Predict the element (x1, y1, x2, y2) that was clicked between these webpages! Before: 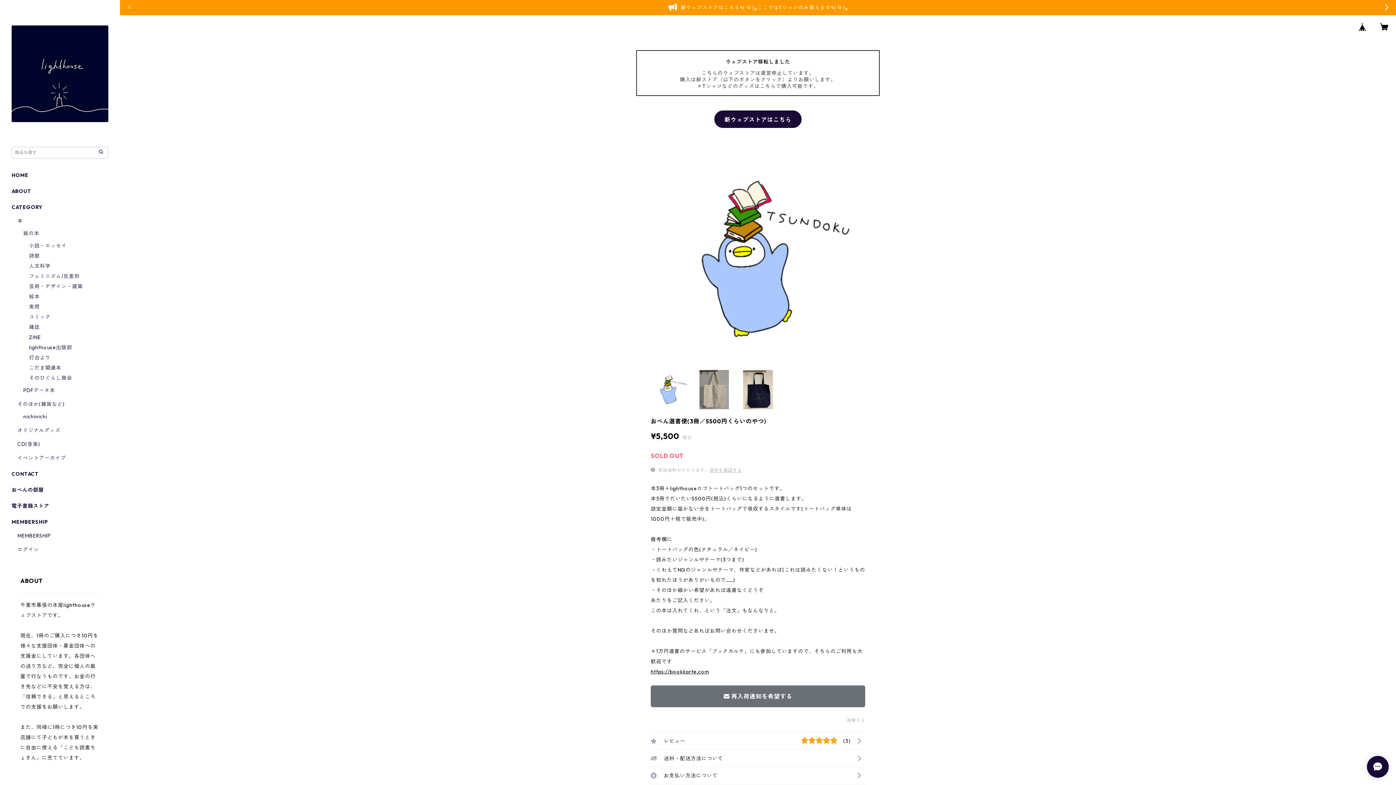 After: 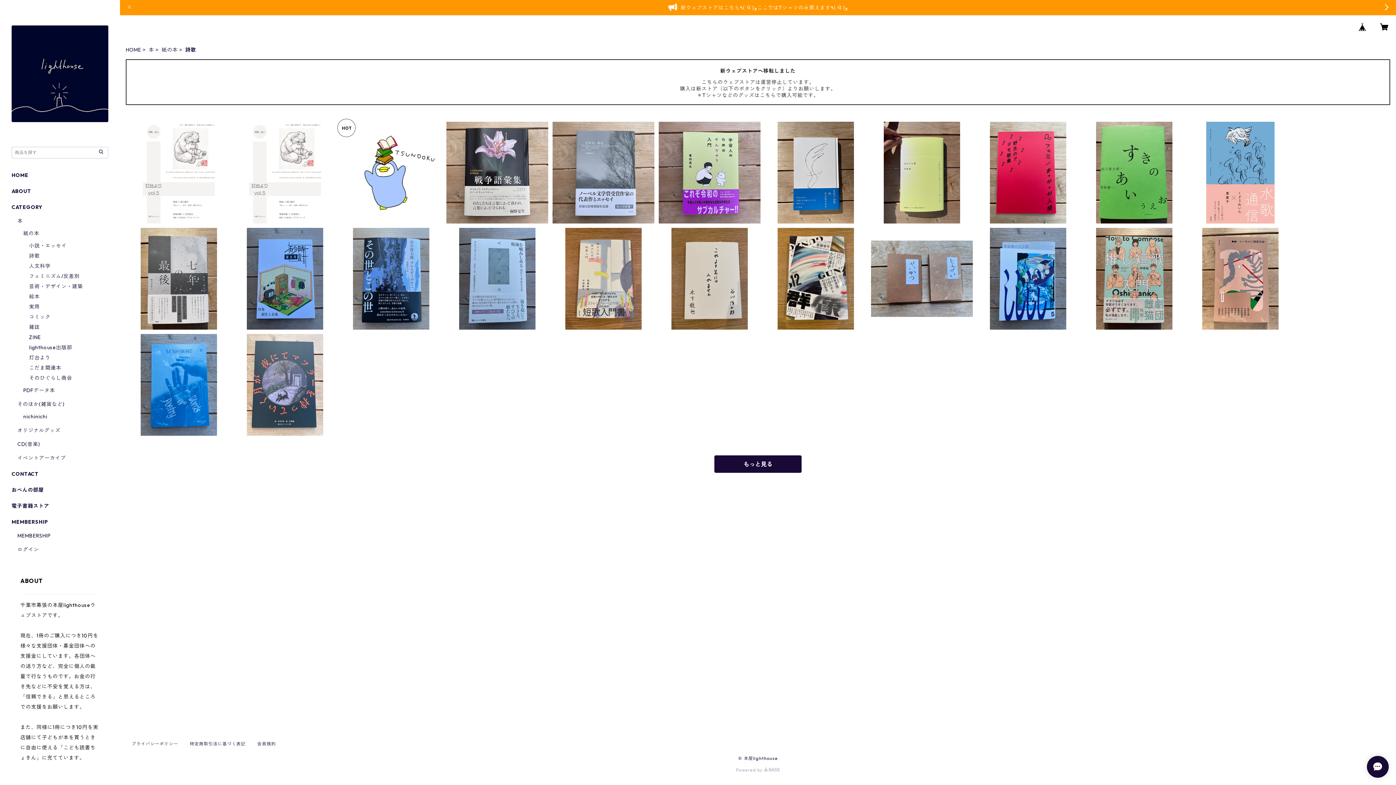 Action: label: 詩歌 bbox: (29, 252, 39, 259)